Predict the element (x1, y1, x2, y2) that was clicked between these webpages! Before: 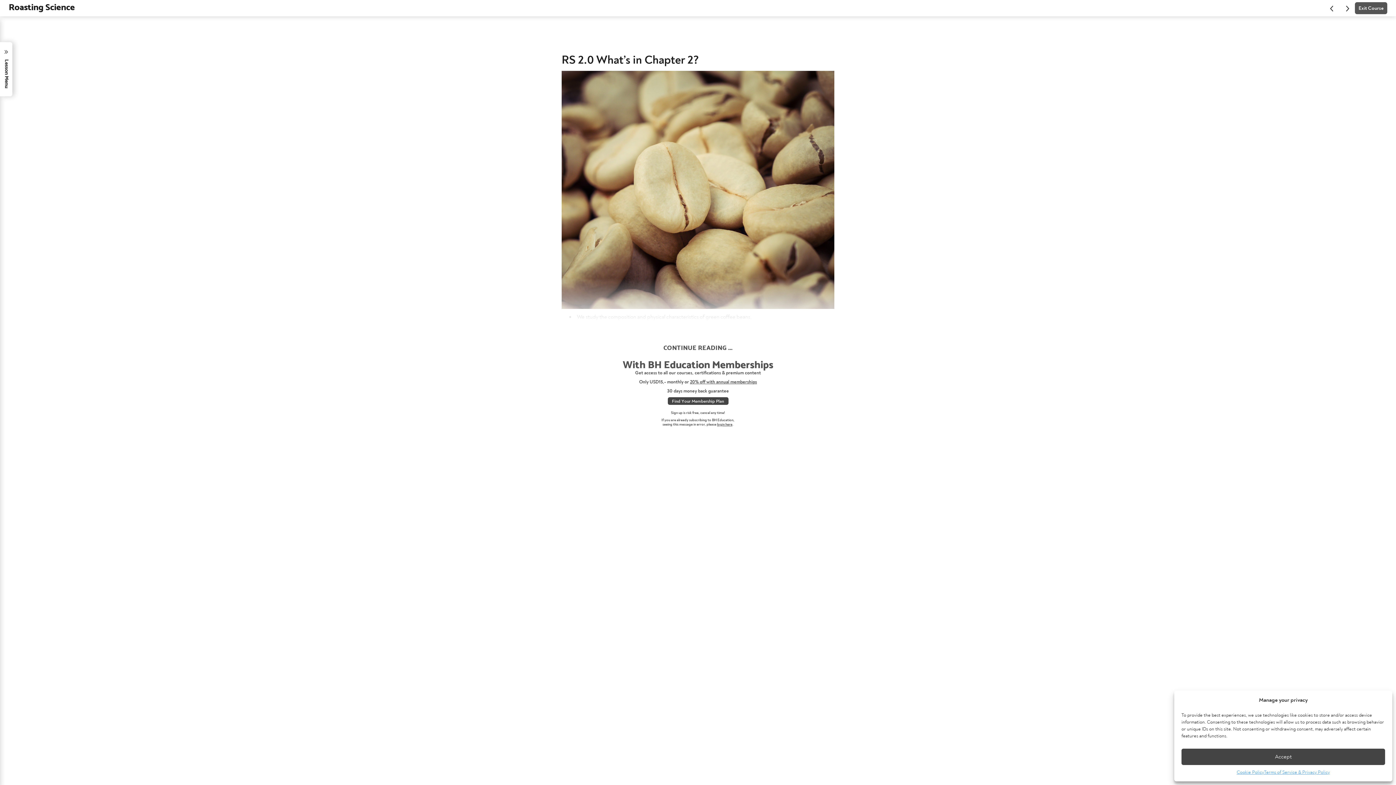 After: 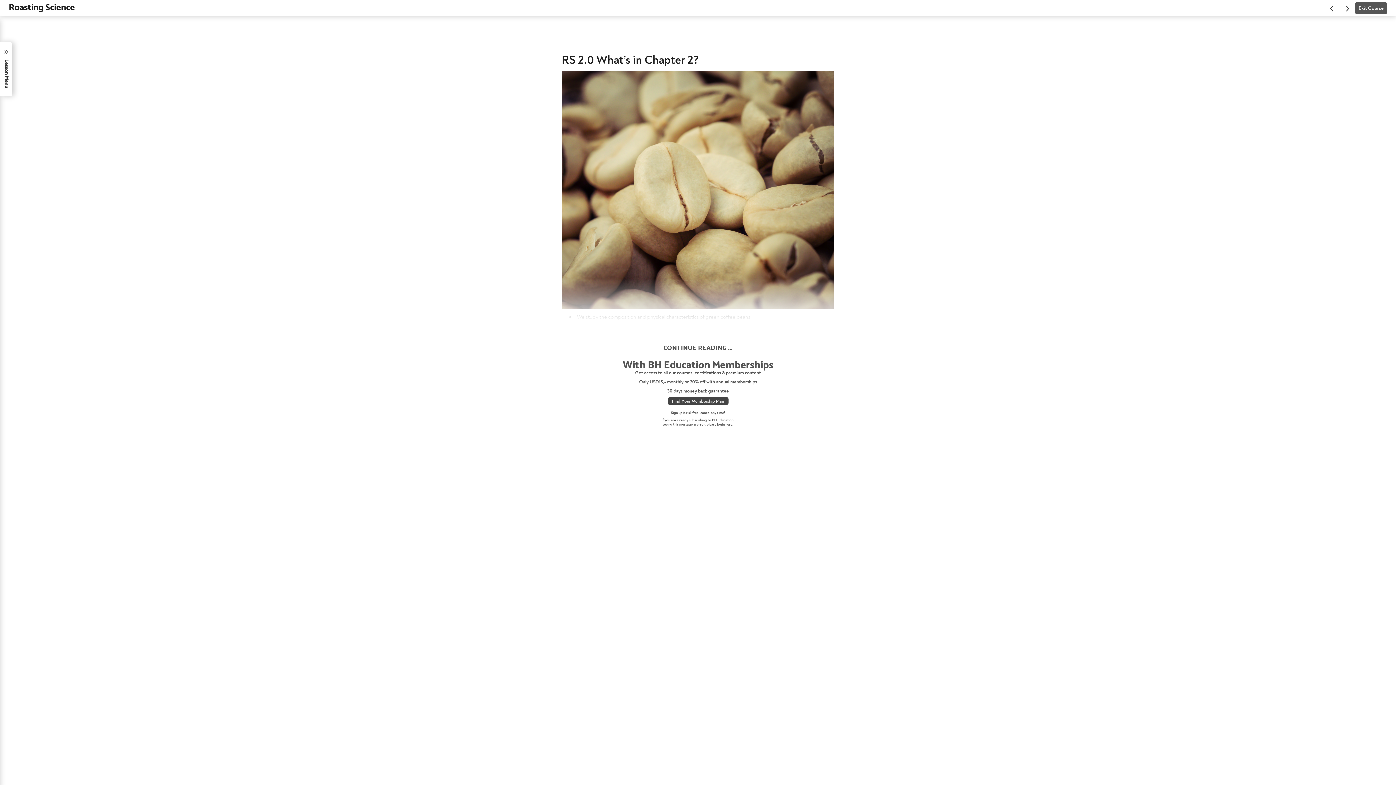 Action: label: Accept bbox: (1181, 749, 1385, 765)